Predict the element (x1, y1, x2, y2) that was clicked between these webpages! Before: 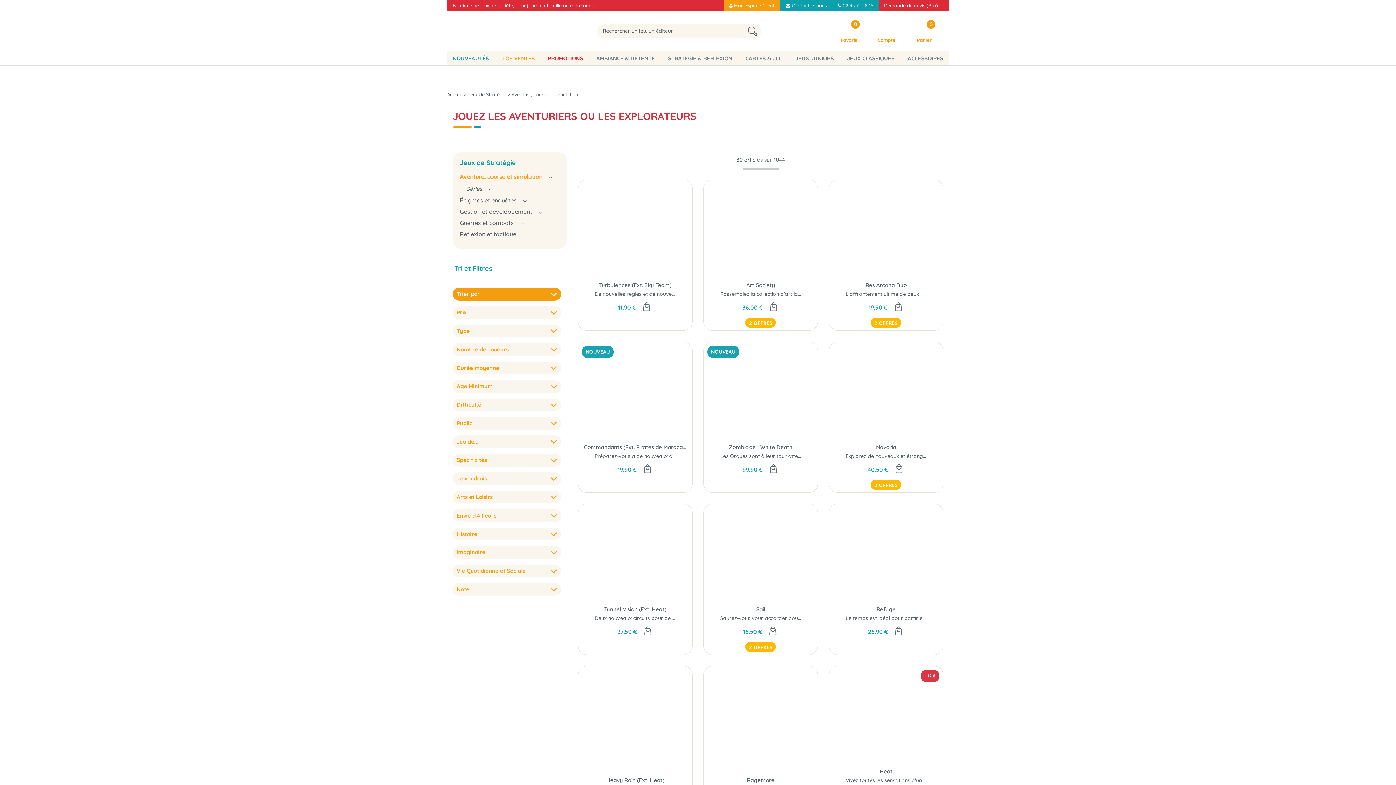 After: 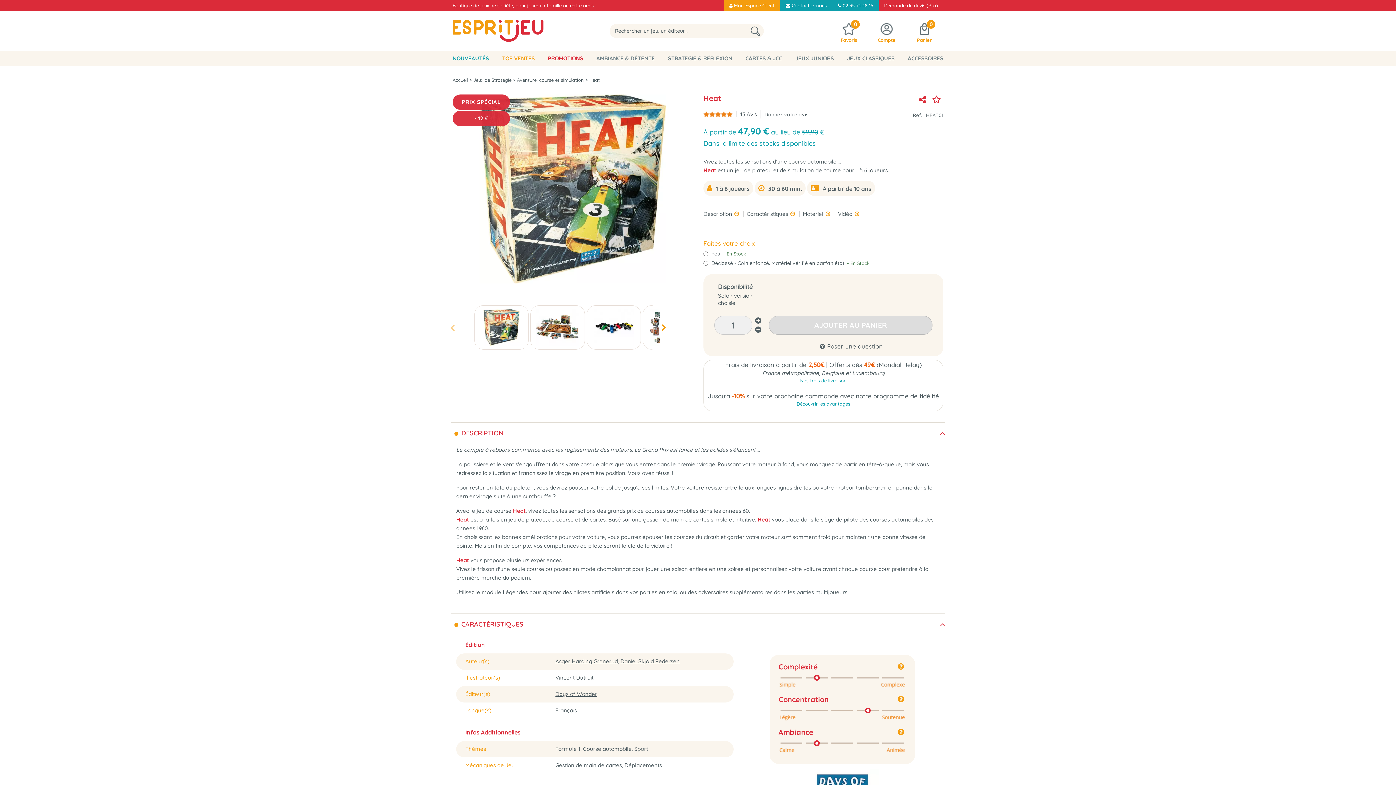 Action: bbox: (845, 777, 976, 783) label: Vivez toutes les sensations d'une course automobile....